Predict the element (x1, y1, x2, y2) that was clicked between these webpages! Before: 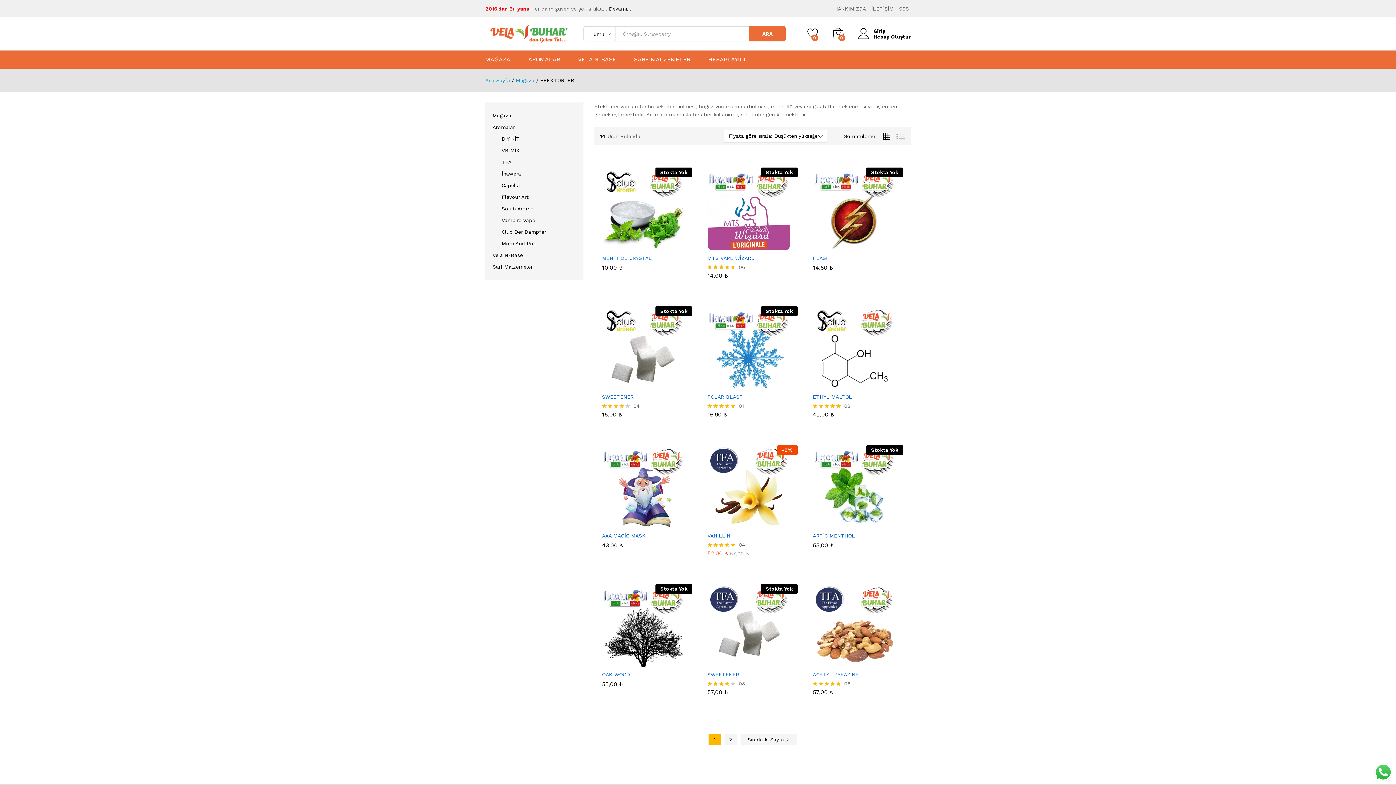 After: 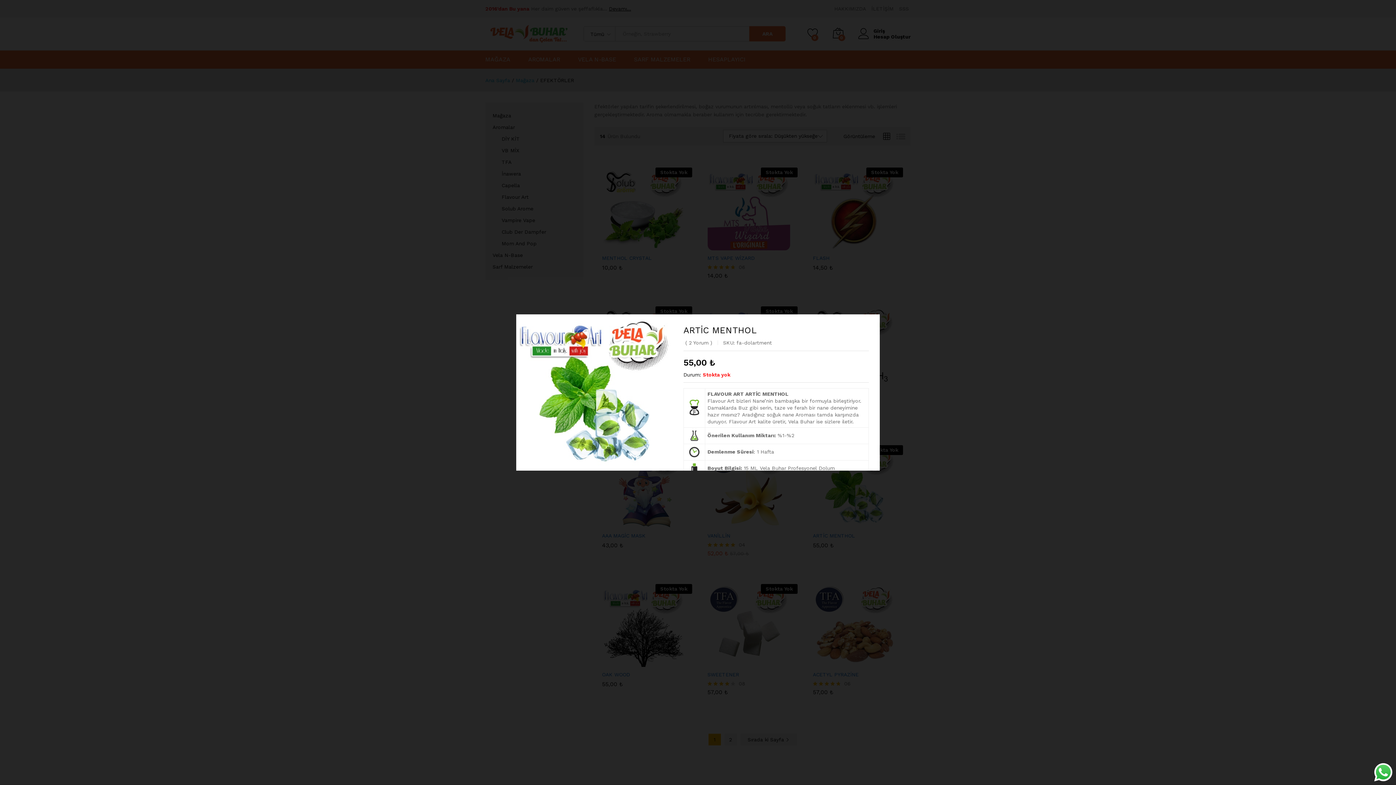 Action: bbox: (850, 517, 863, 530)